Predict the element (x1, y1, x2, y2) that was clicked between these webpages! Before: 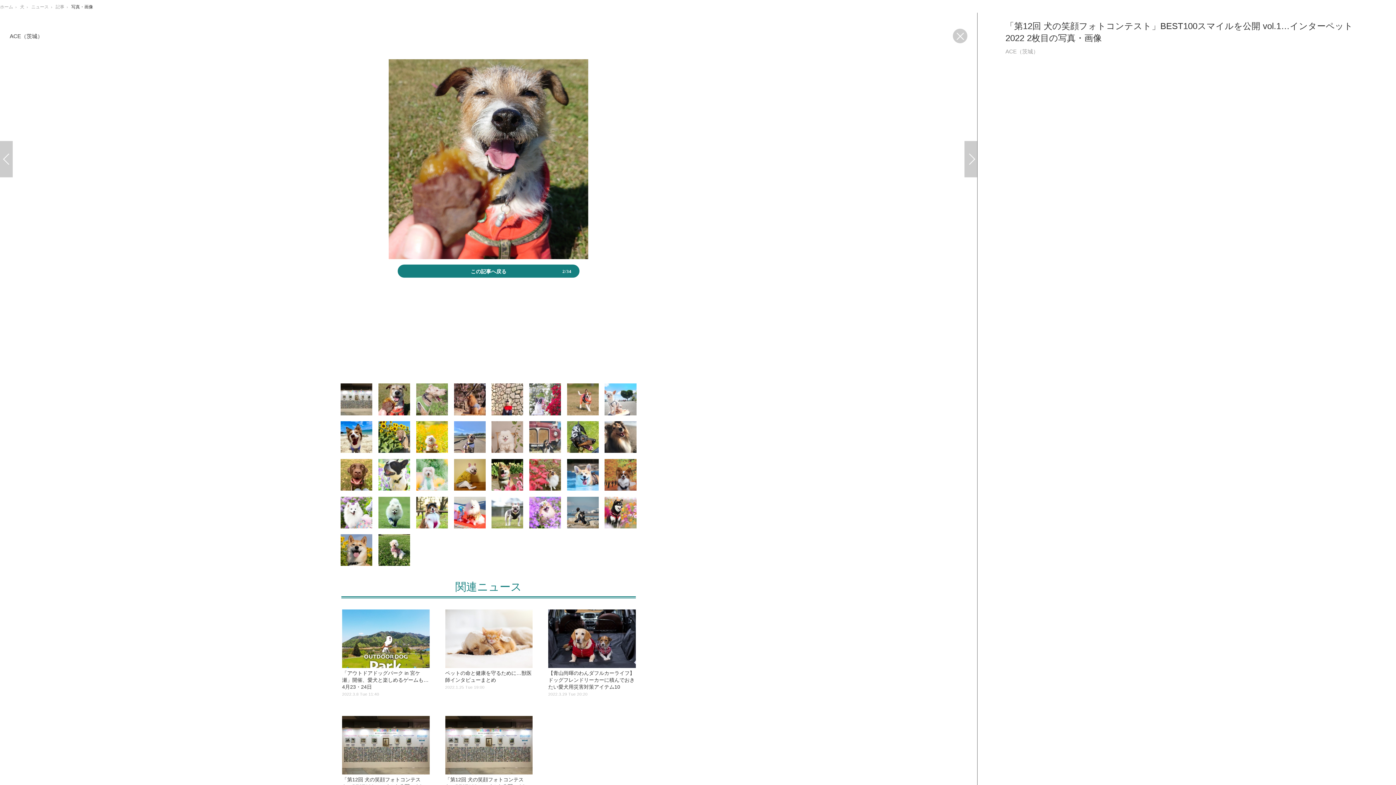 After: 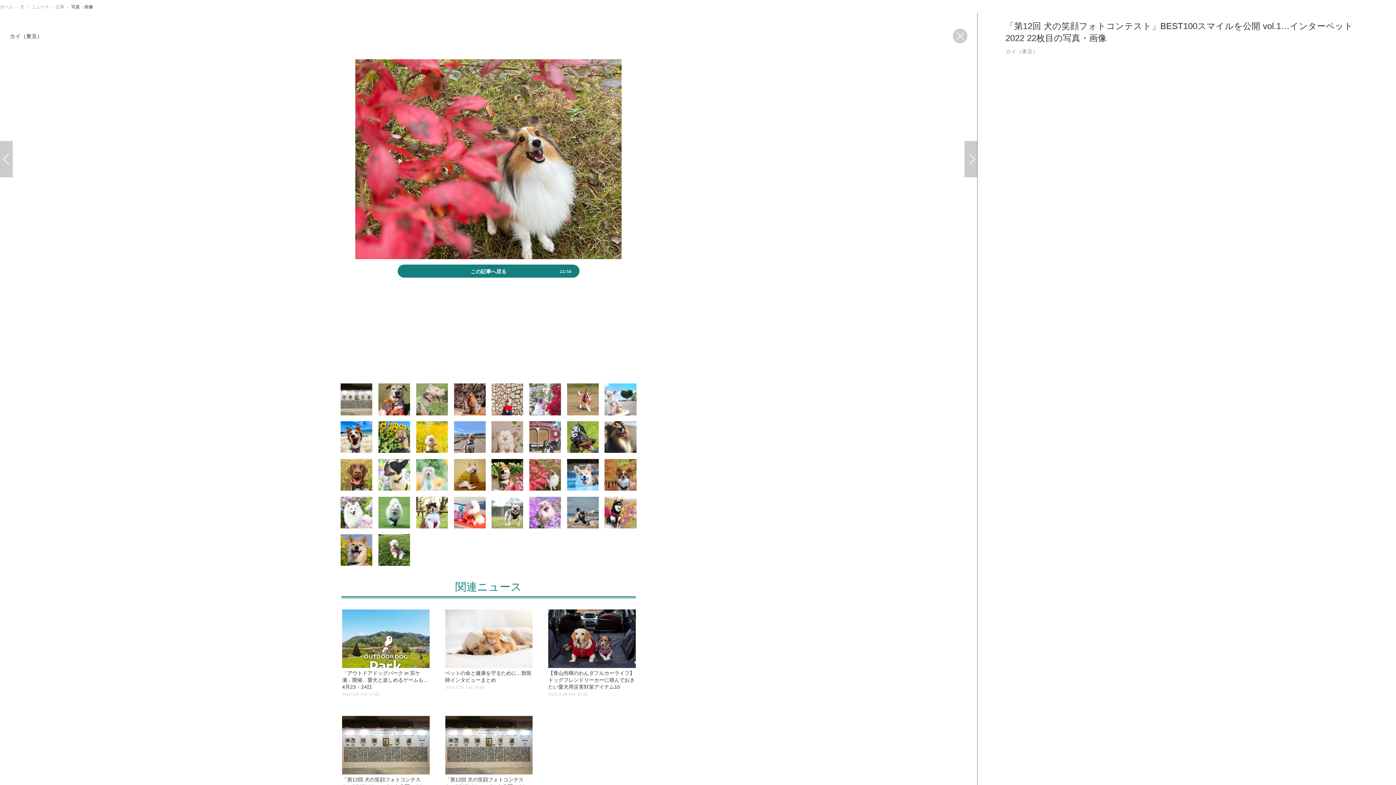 Action: bbox: (529, 471, 561, 477)